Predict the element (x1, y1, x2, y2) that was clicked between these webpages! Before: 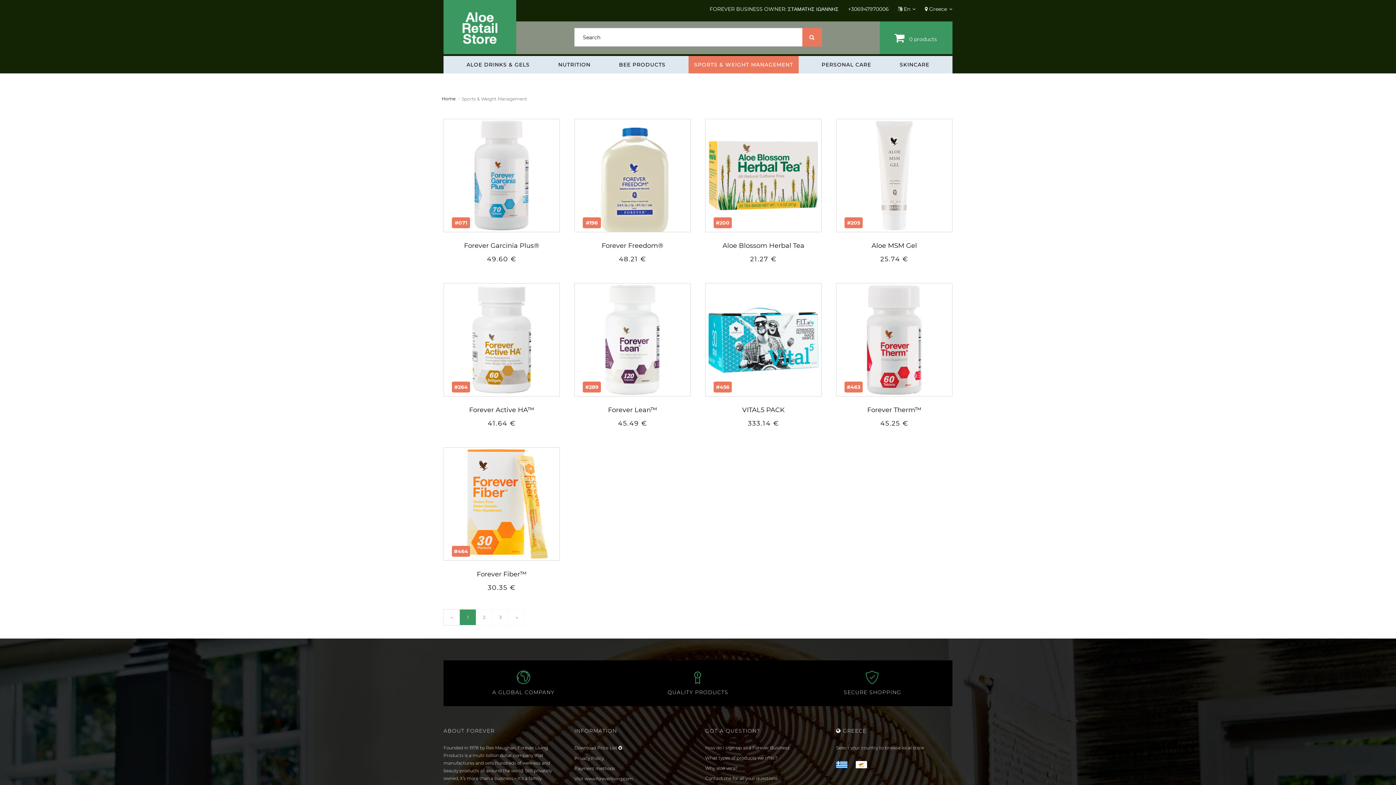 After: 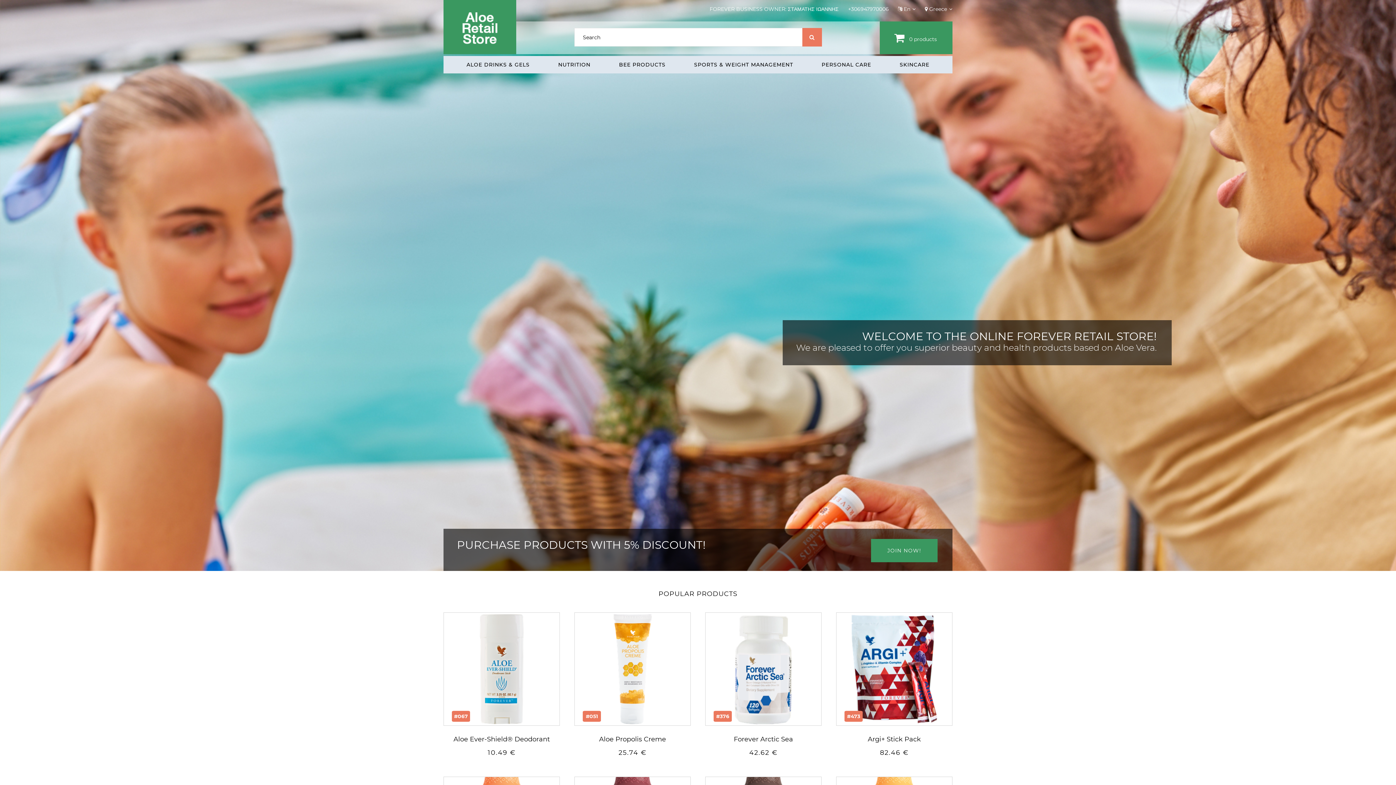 Action: bbox: (443, 0, 516, 54)